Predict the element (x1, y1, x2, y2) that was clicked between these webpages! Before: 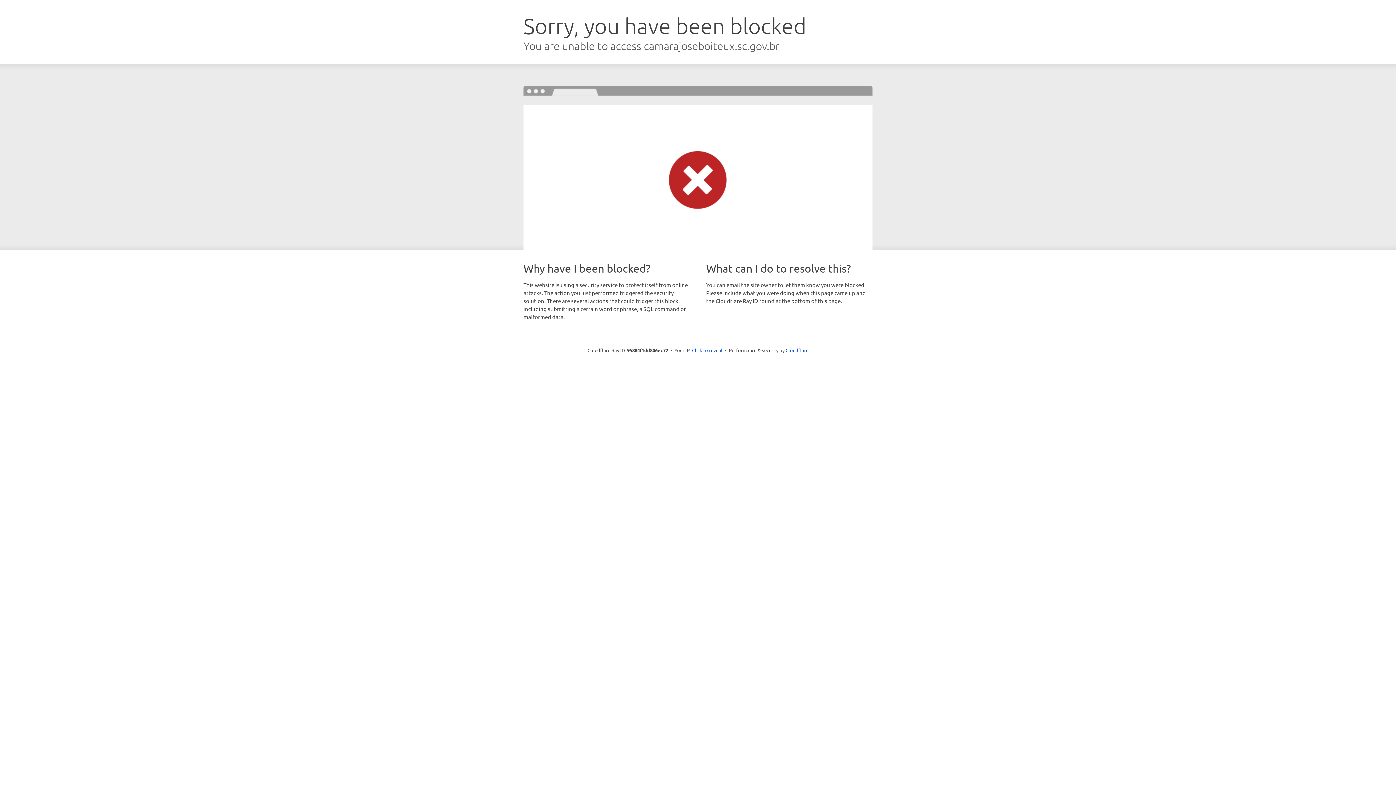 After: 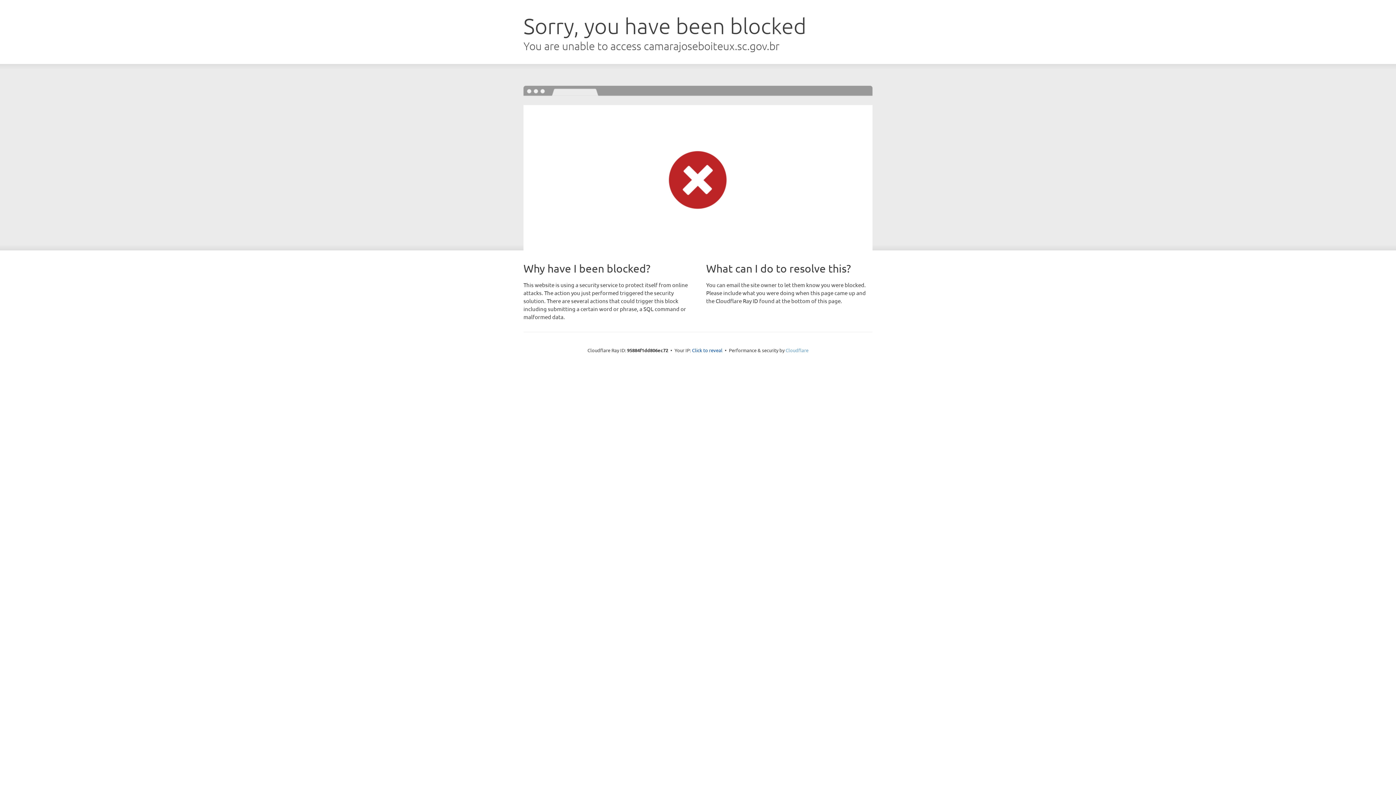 Action: bbox: (785, 347, 808, 353) label: Cloudflare